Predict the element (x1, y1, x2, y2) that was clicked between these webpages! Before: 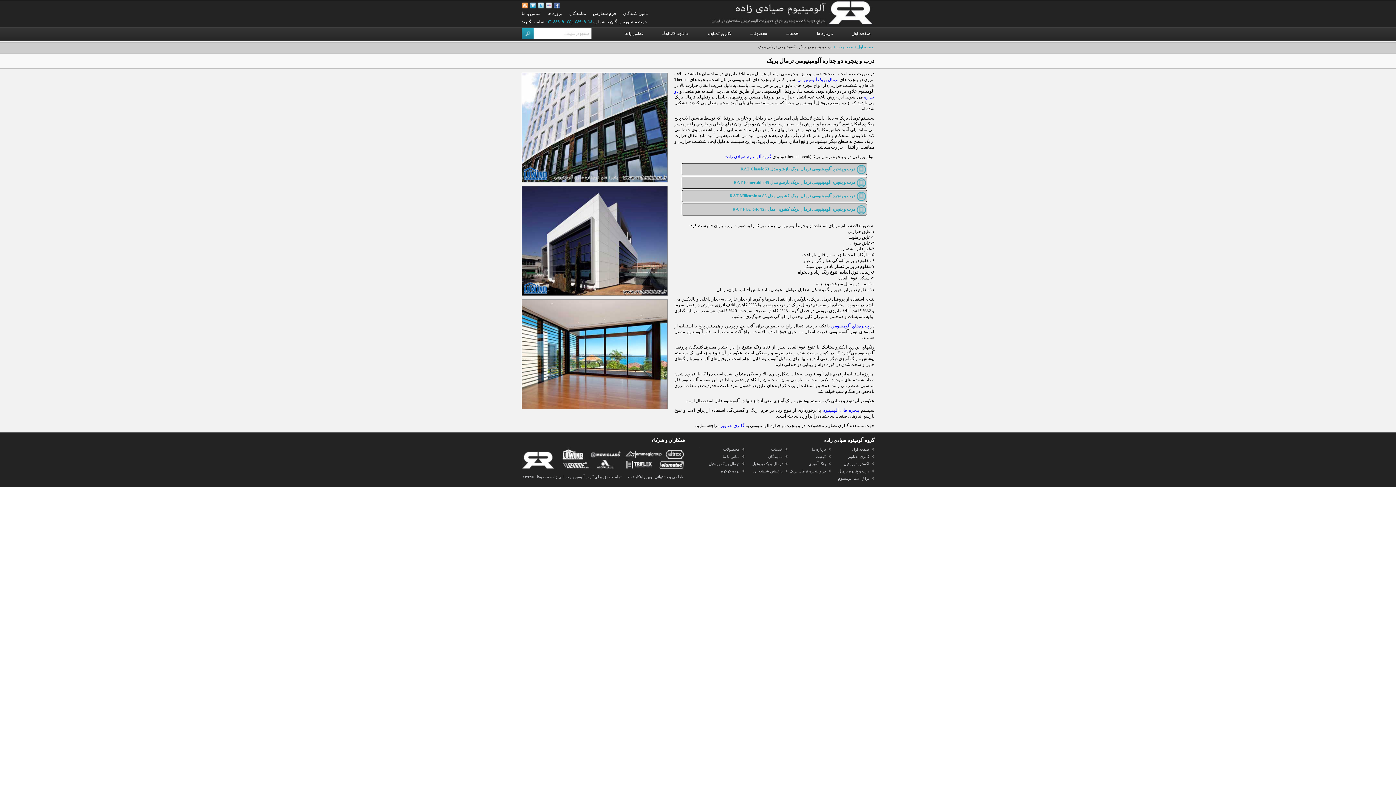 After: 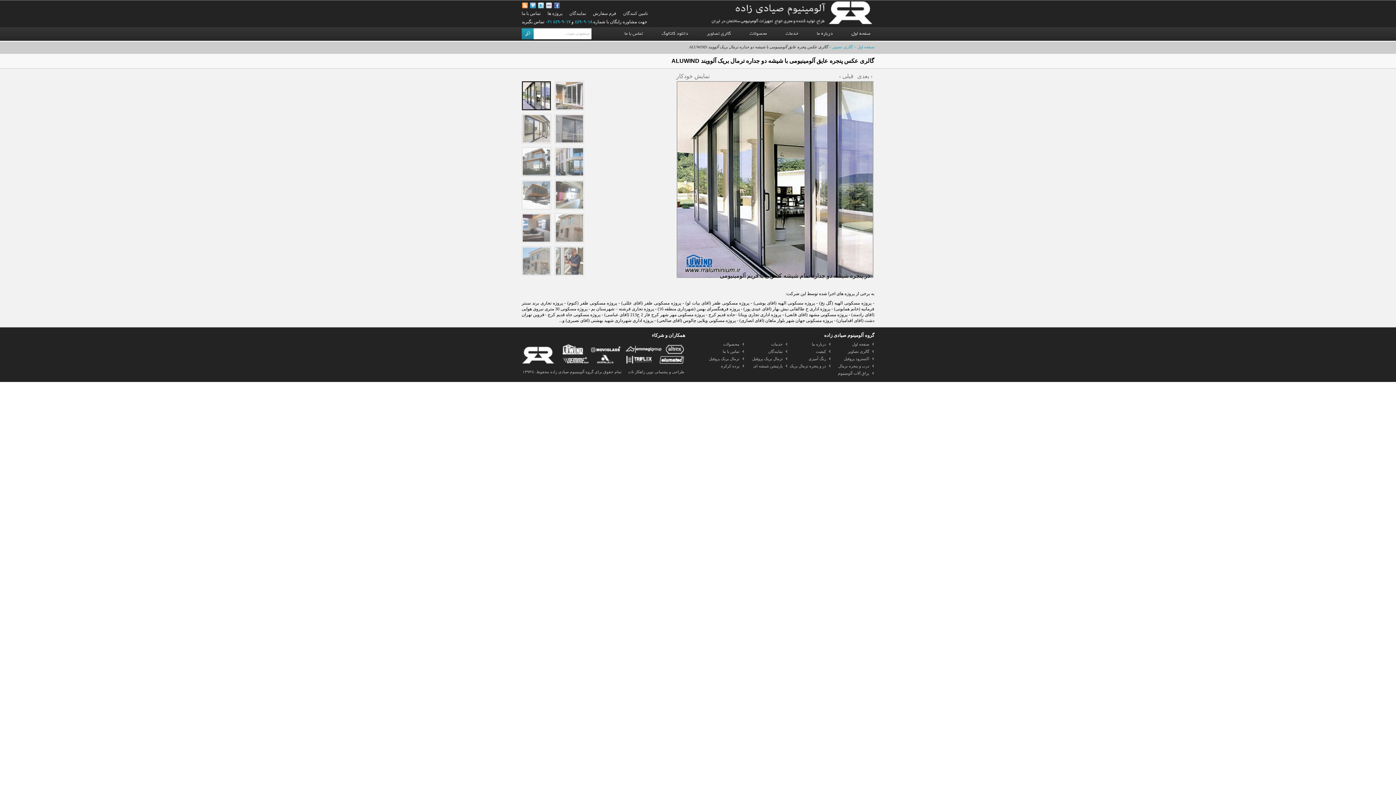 Action: bbox: (720, 423, 744, 428) label: گالری تصاویر